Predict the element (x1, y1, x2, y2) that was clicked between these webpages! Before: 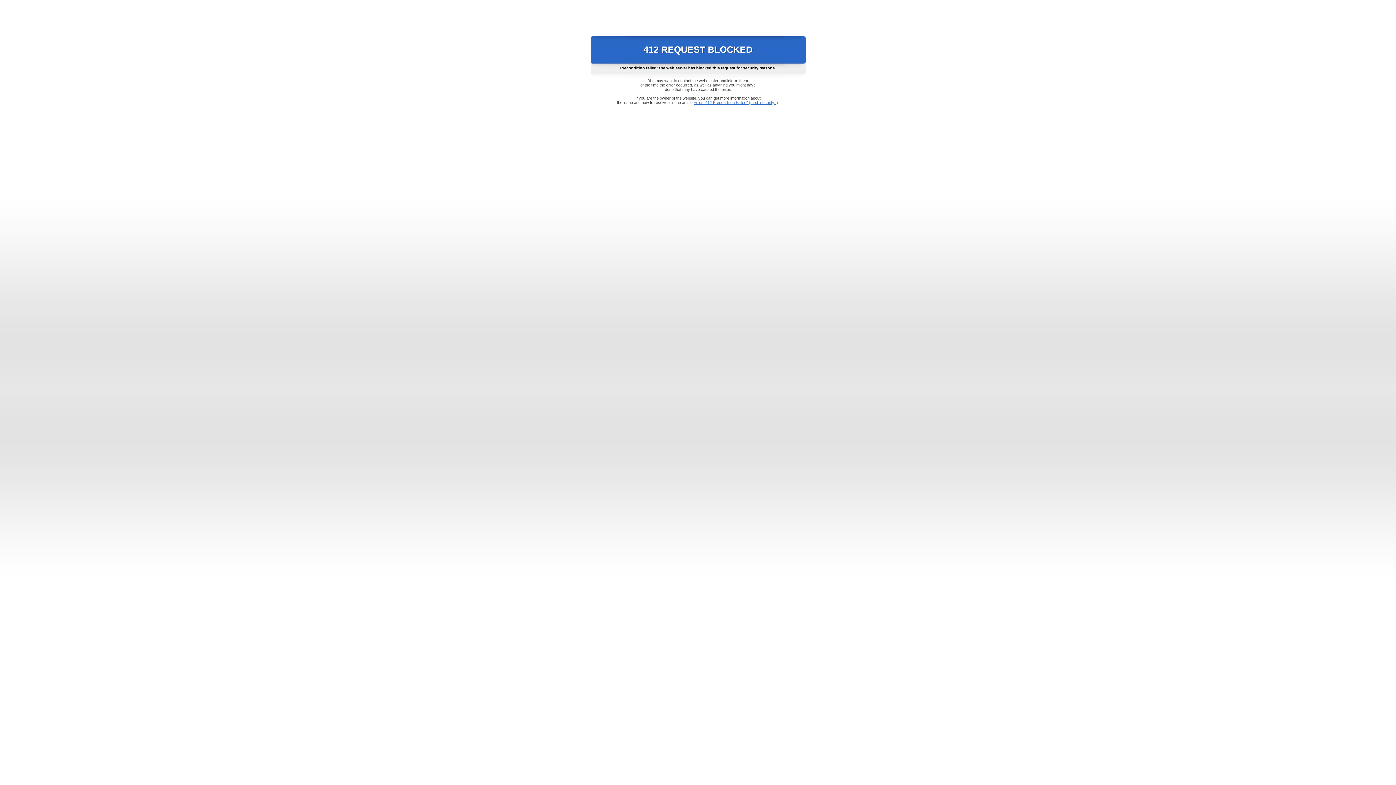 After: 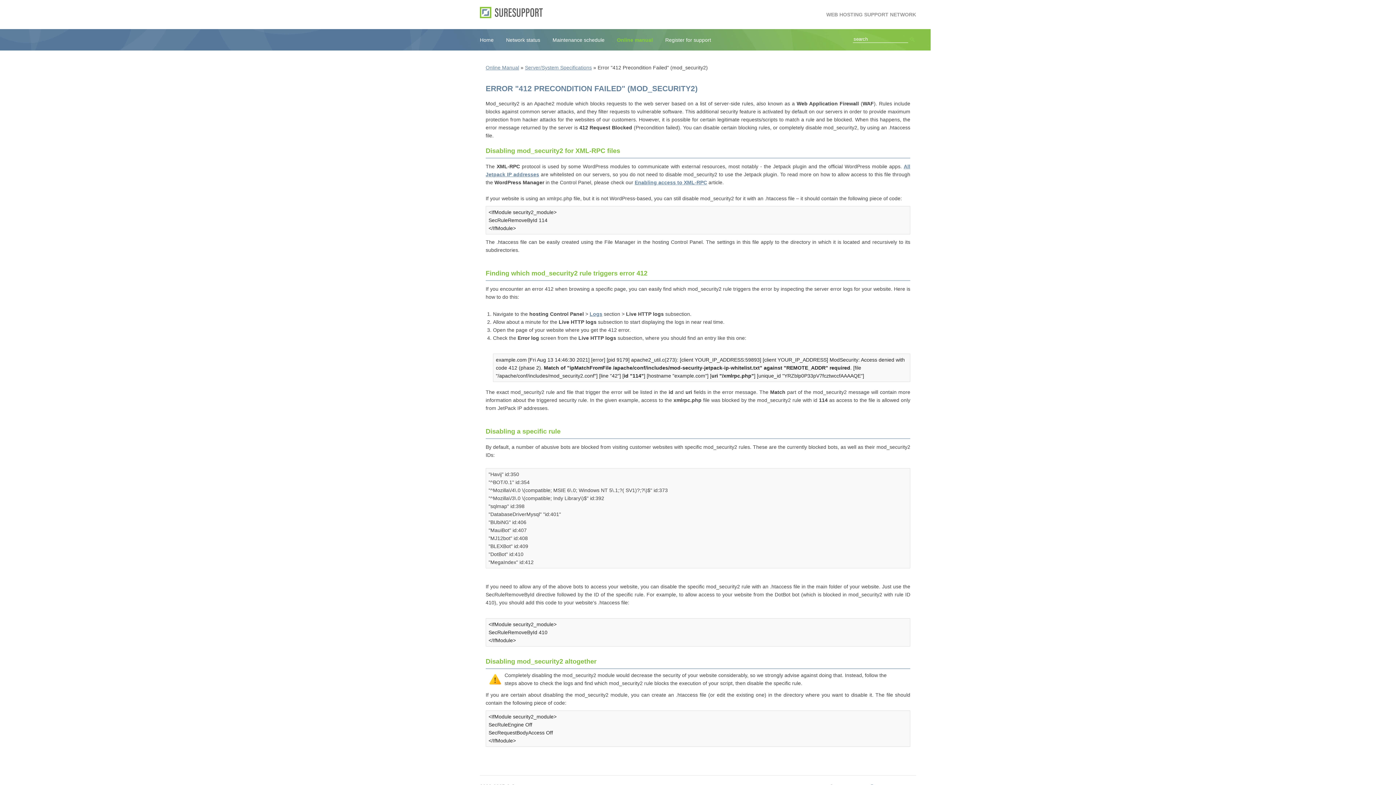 Action: bbox: (693, 100, 778, 104) label: Error "412 Precondition Failed" (mod_security2)